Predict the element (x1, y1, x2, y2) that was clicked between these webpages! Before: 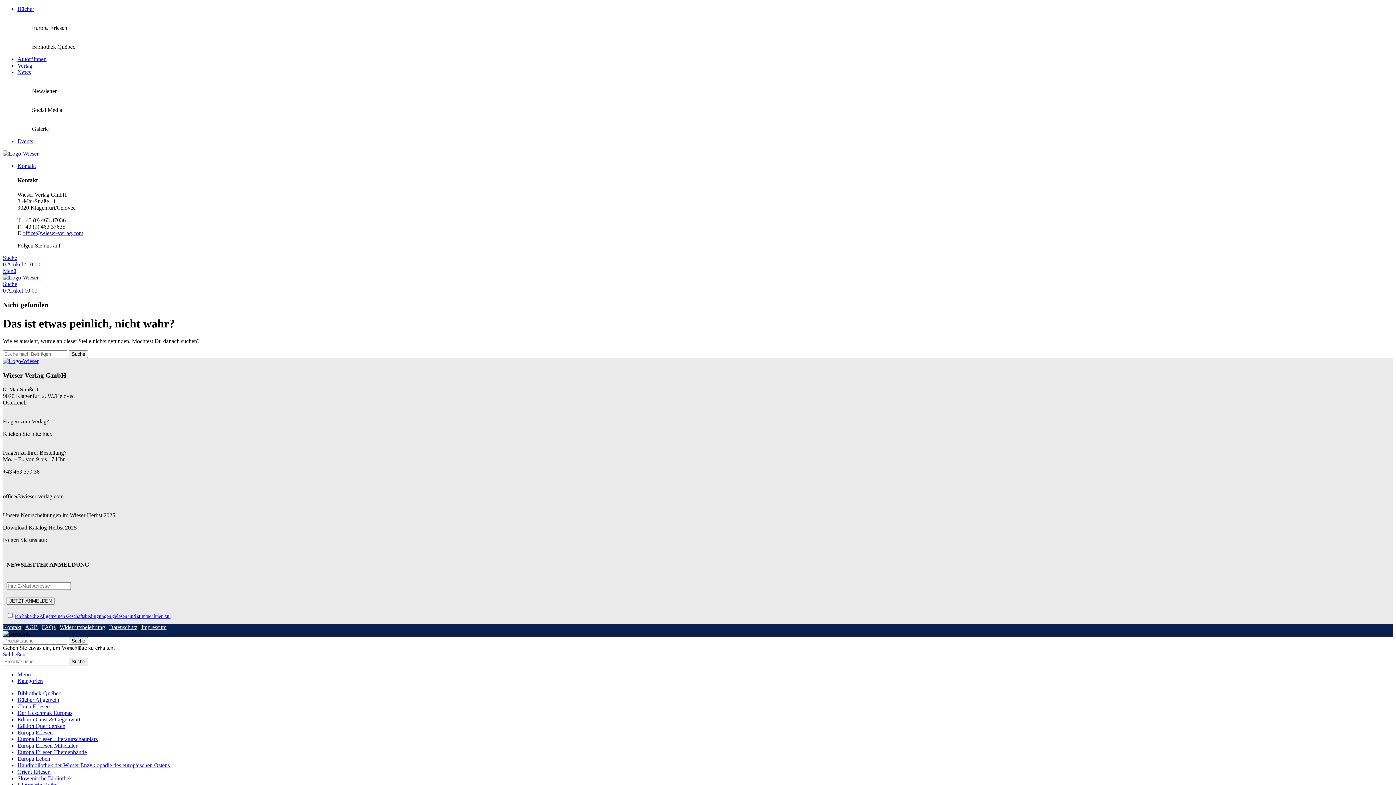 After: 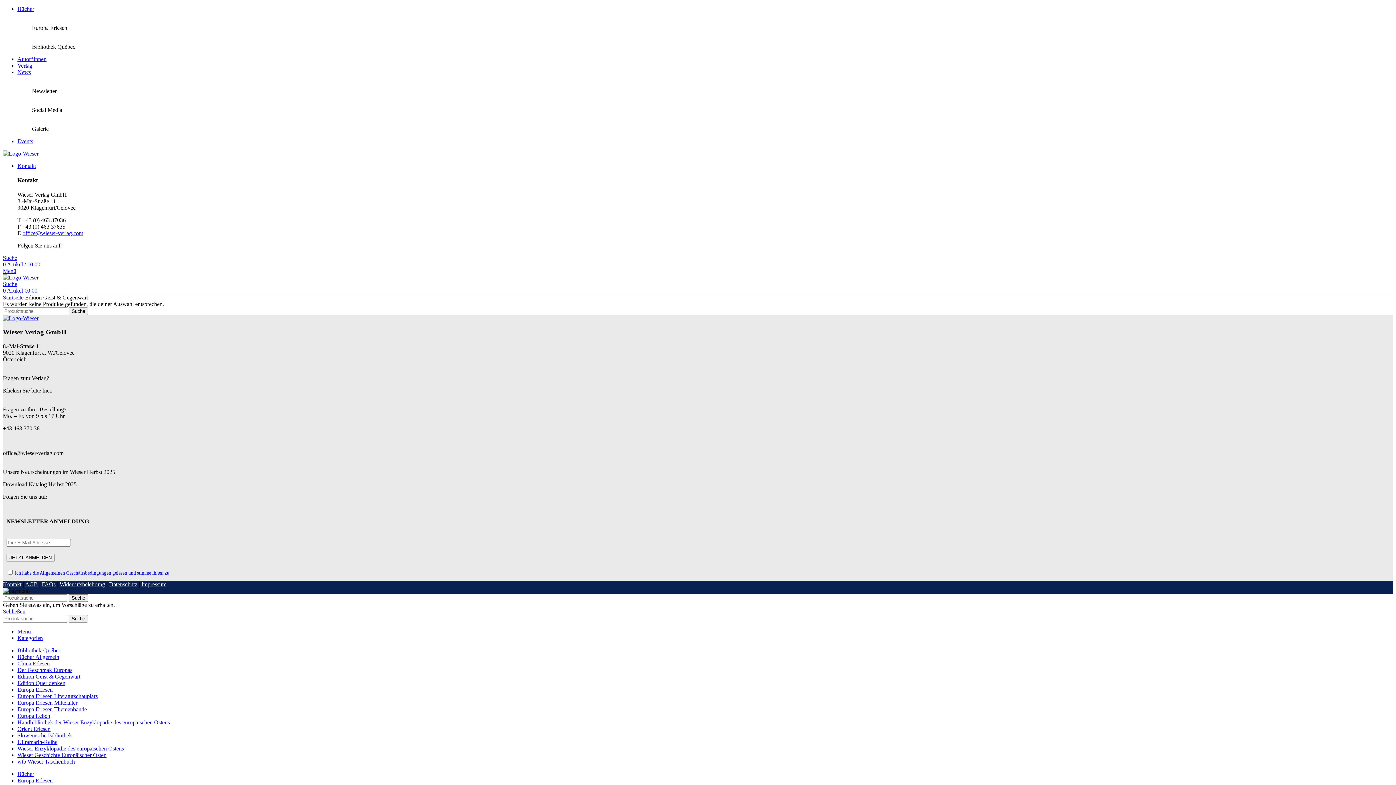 Action: label: Edition Geist & Gegenwart bbox: (17, 716, 80, 722)